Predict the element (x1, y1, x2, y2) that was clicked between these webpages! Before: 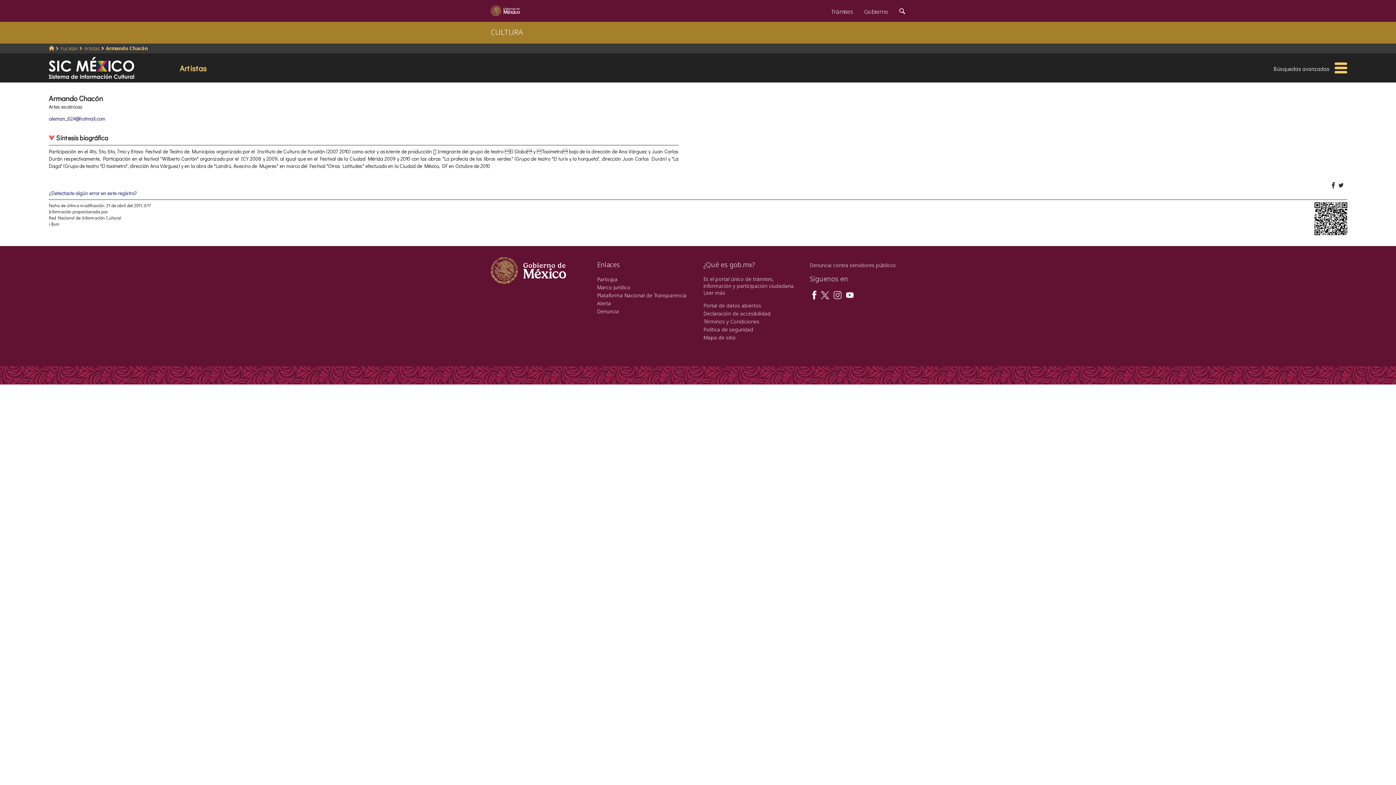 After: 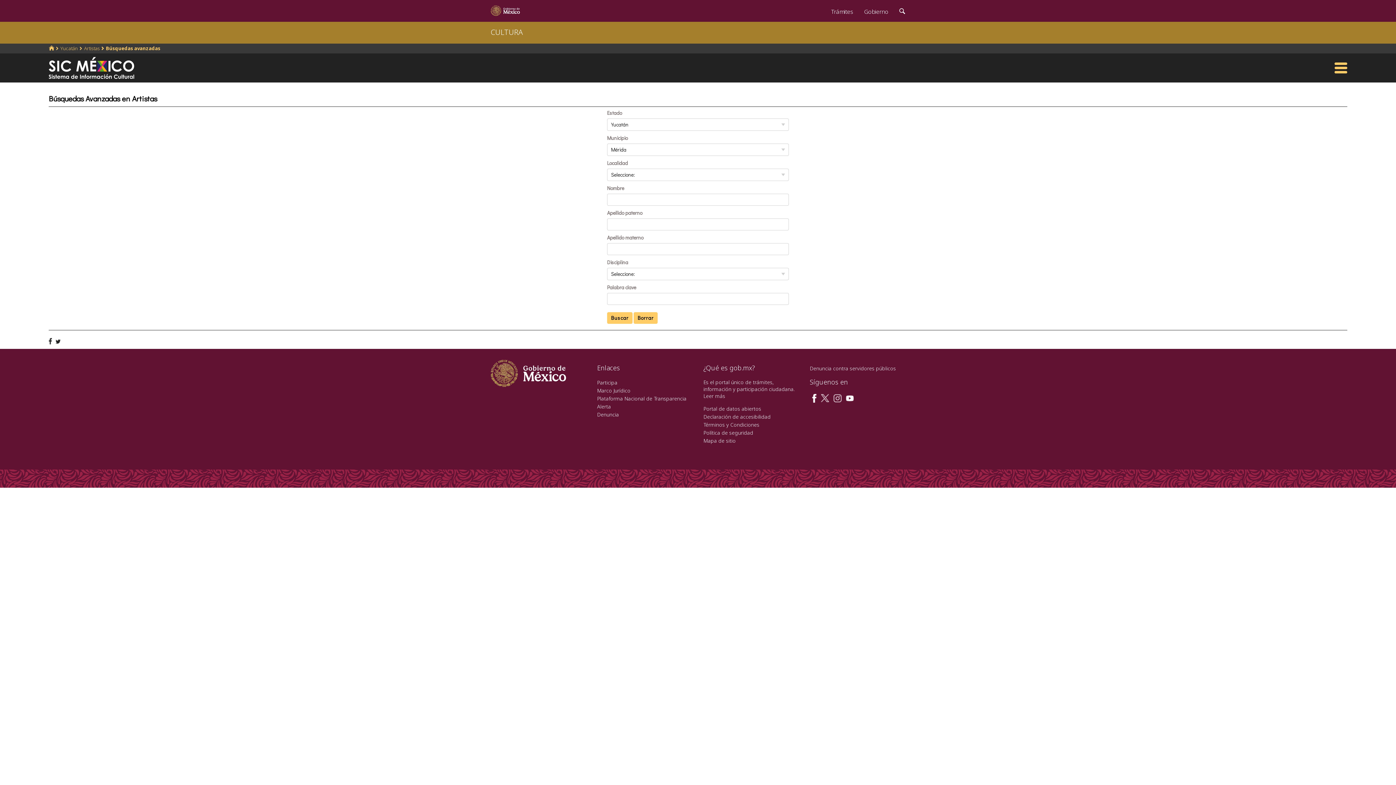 Action: label: Búsquedas avanzadas bbox: (1274, 64, 1330, 72)